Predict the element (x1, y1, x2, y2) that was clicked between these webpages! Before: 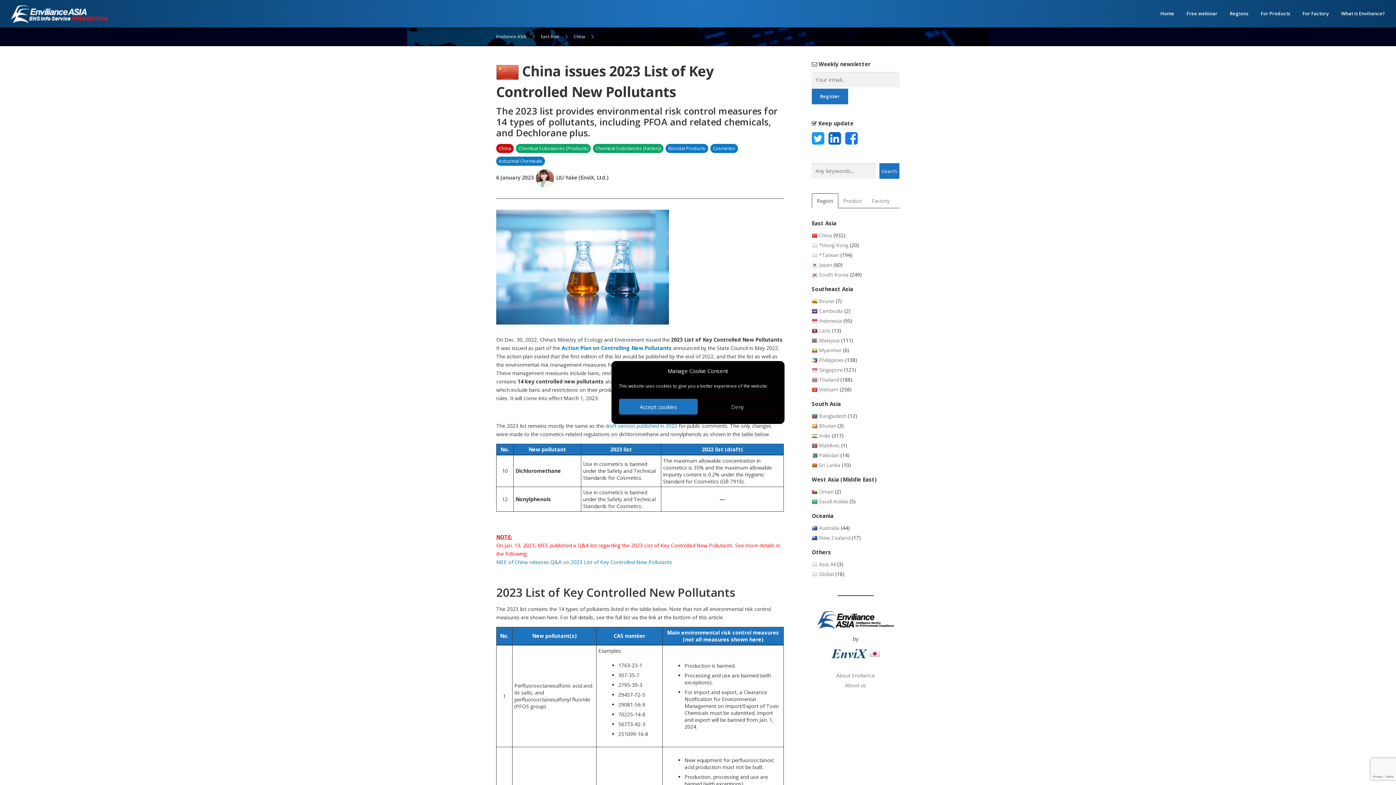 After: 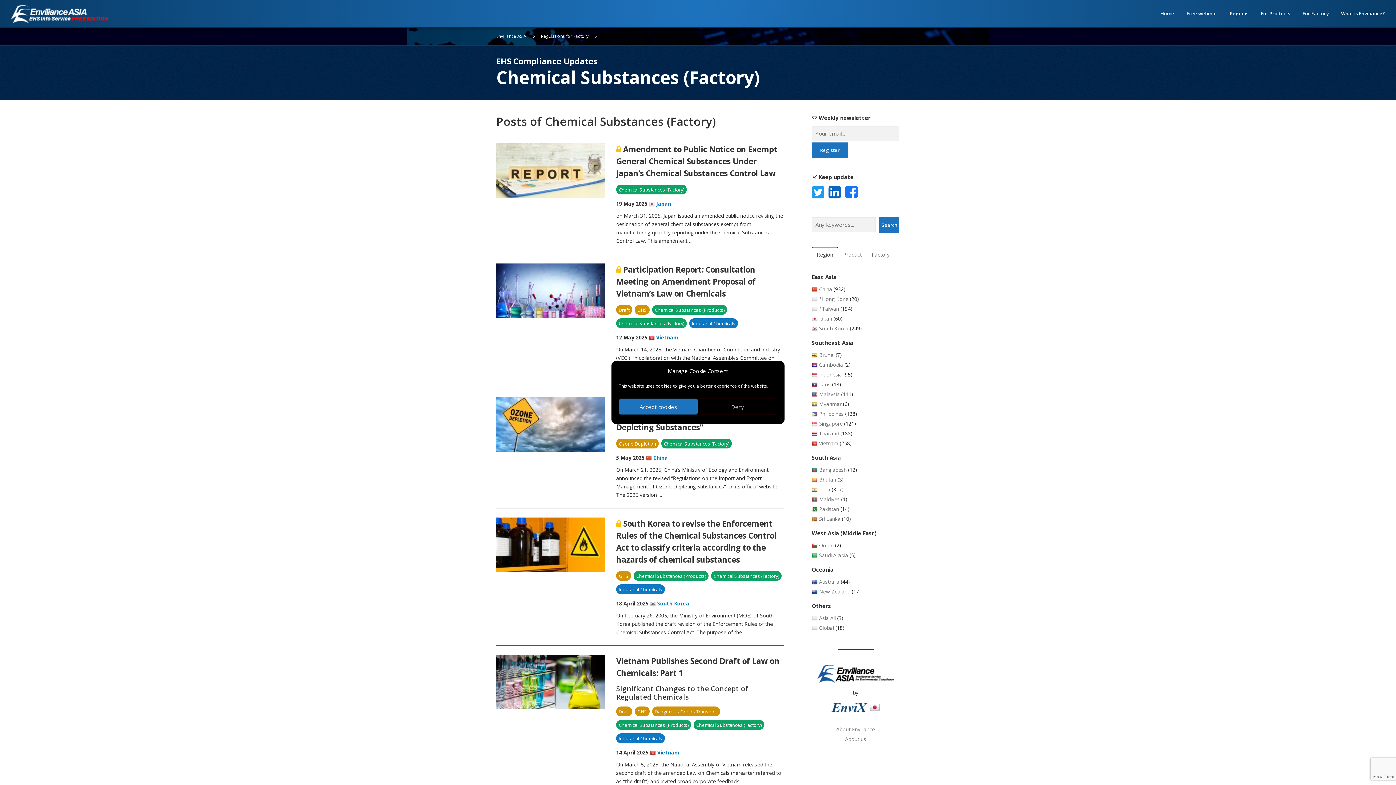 Action: bbox: (595, 145, 661, 151) label: Chemical Substances (Factory)